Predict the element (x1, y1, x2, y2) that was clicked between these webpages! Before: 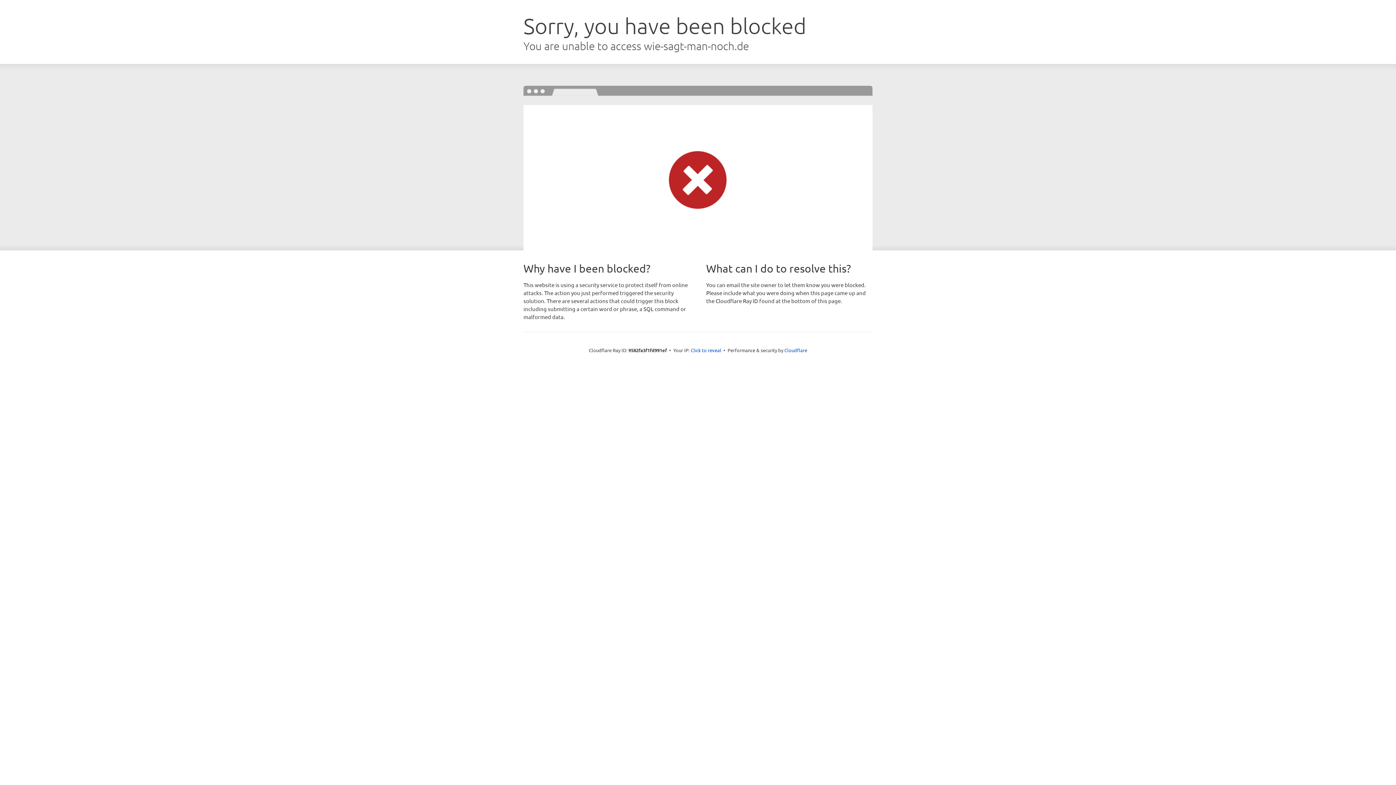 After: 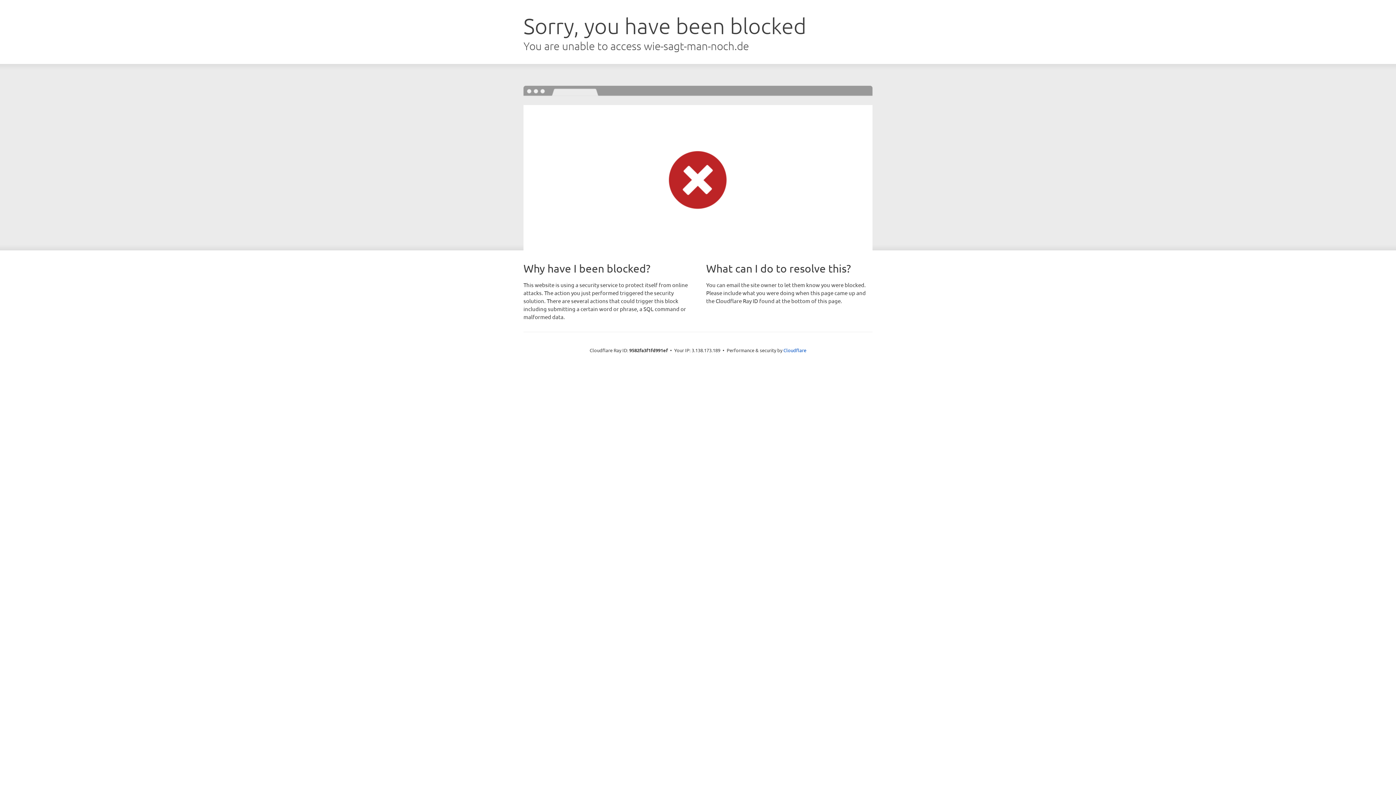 Action: bbox: (690, 346, 721, 353) label: Click to reveal